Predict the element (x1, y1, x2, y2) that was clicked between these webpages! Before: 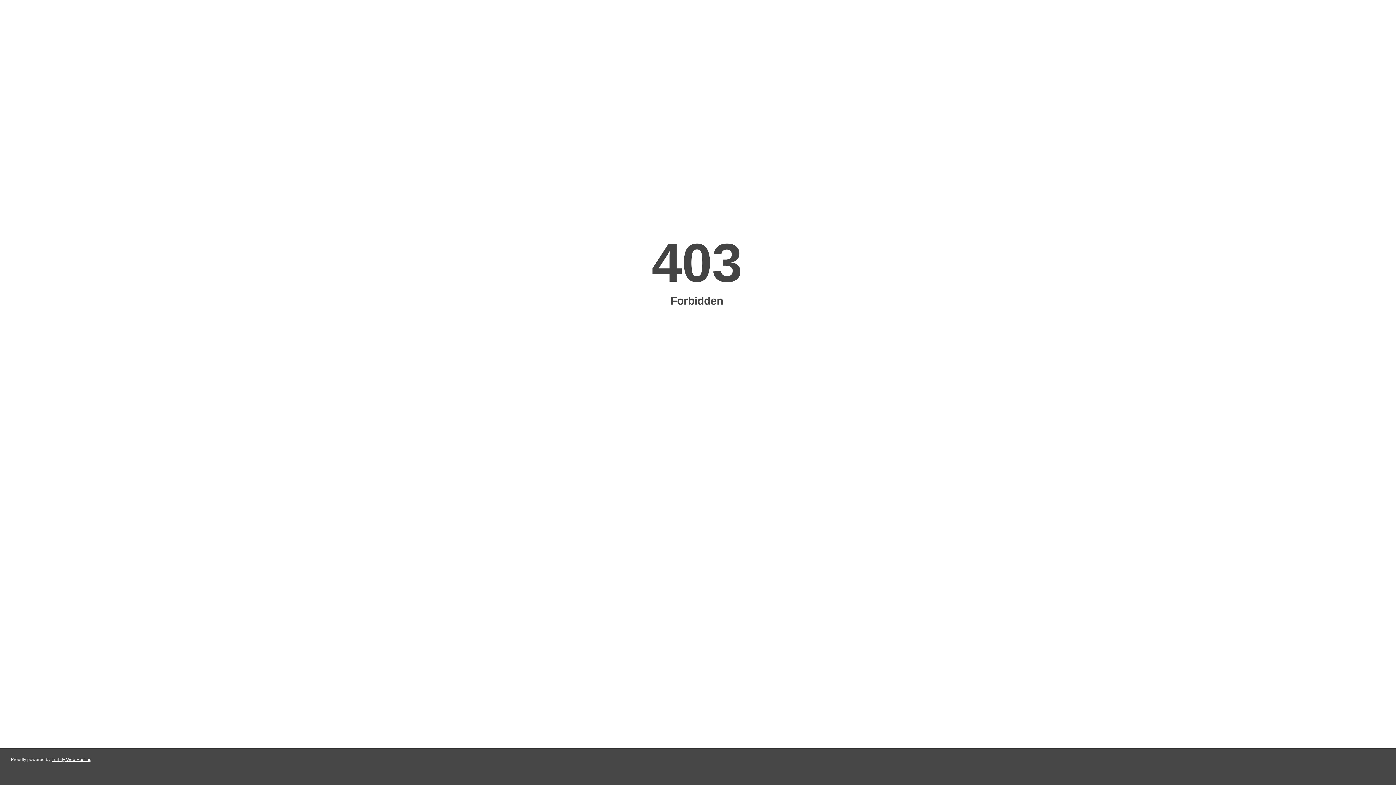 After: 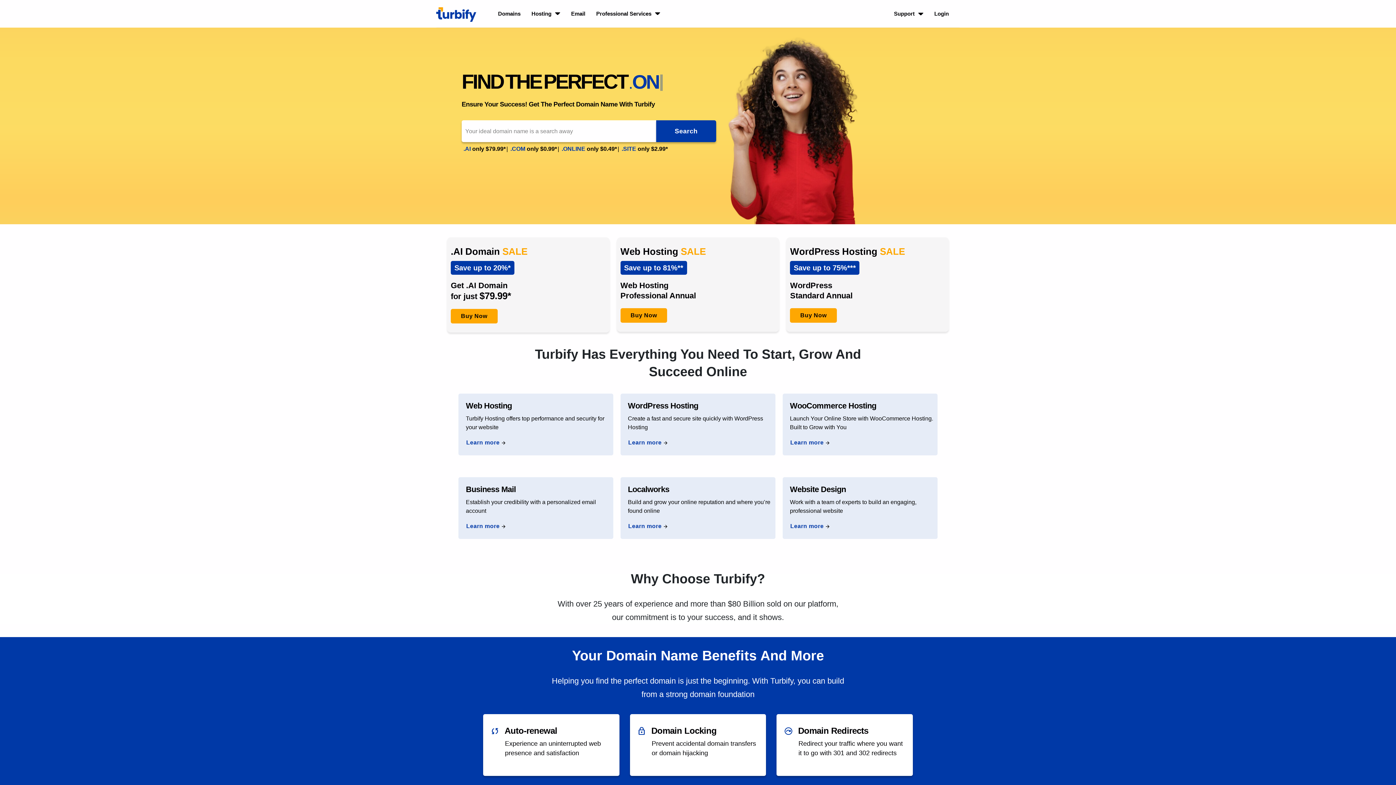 Action: bbox: (51, 757, 91, 762) label: Turbify Web Hosting